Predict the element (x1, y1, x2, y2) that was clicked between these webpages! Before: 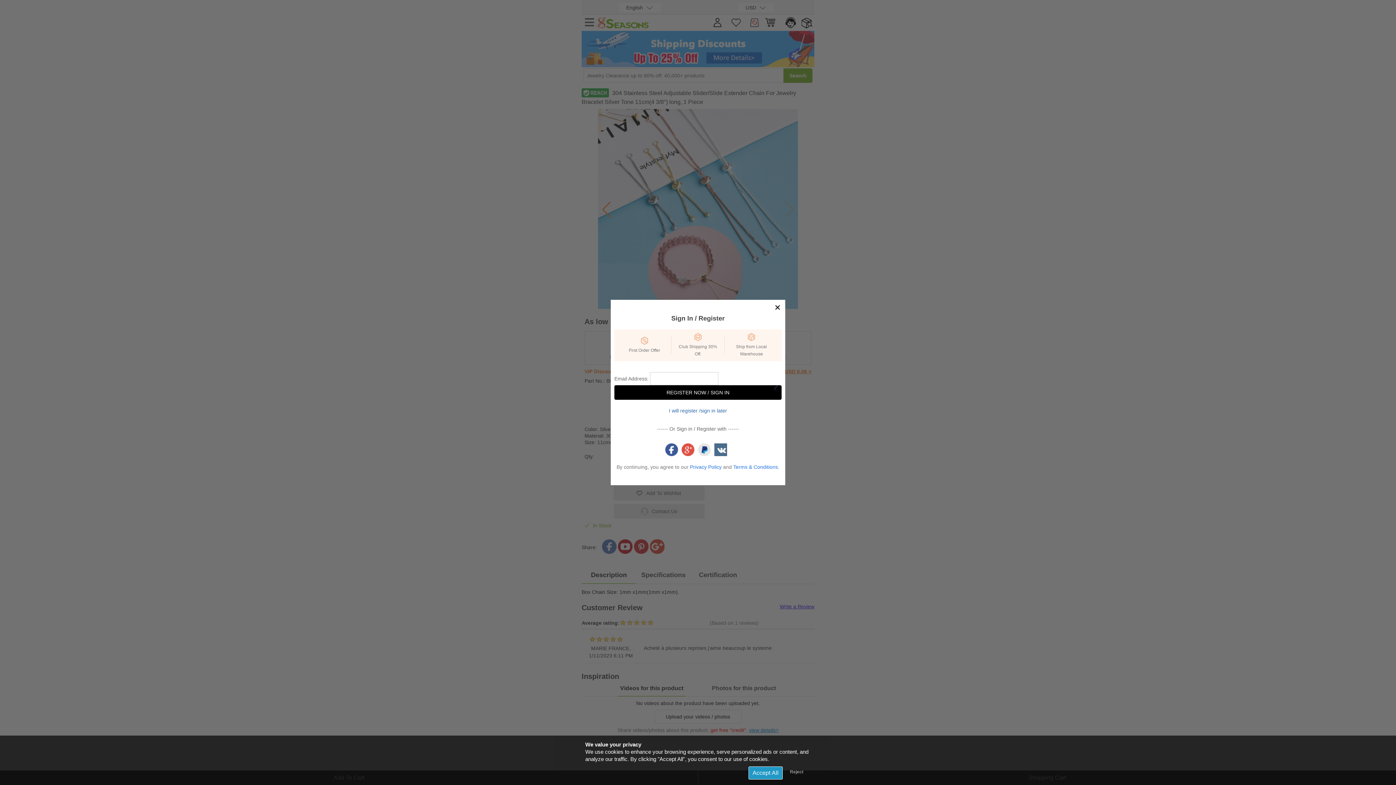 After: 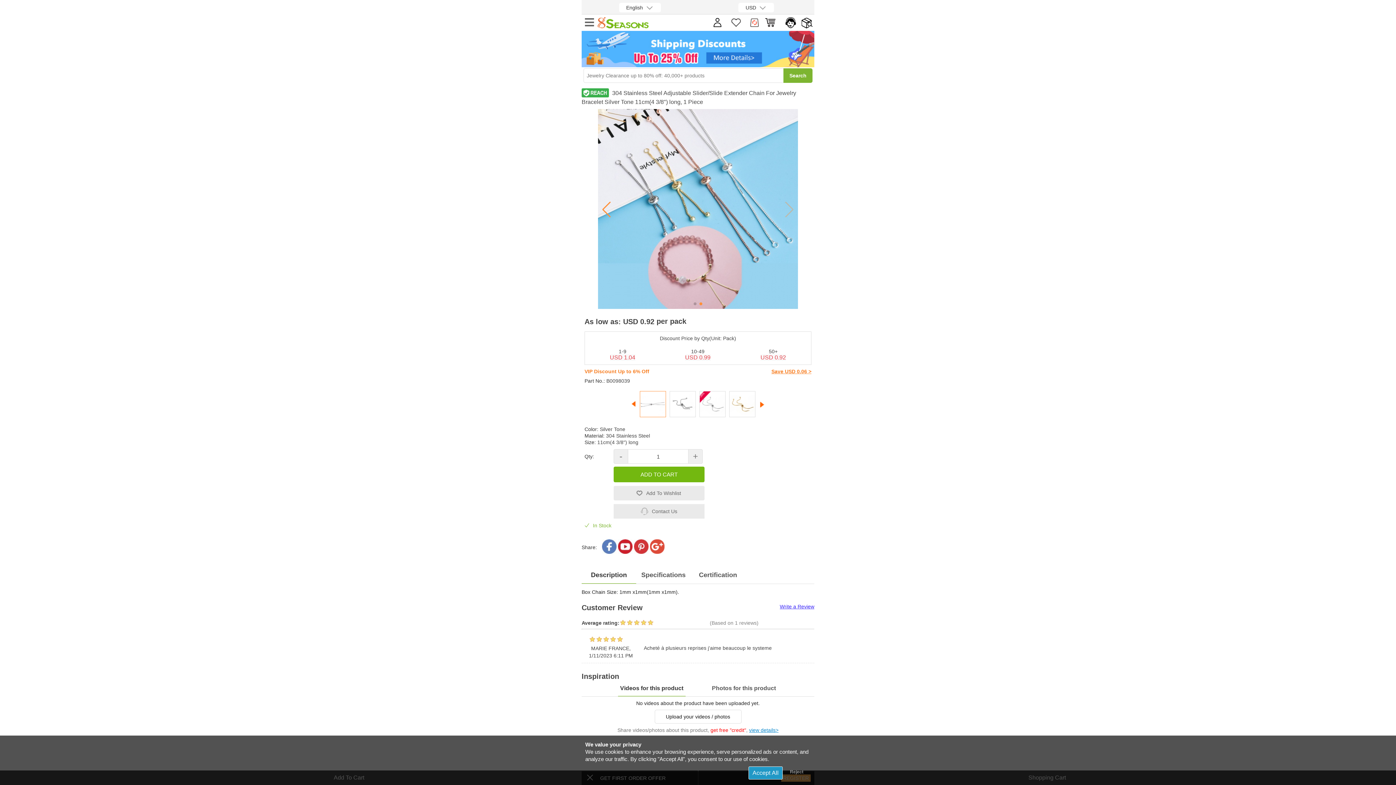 Action: bbox: (669, 408, 727, 413) label: I will register /sign in later